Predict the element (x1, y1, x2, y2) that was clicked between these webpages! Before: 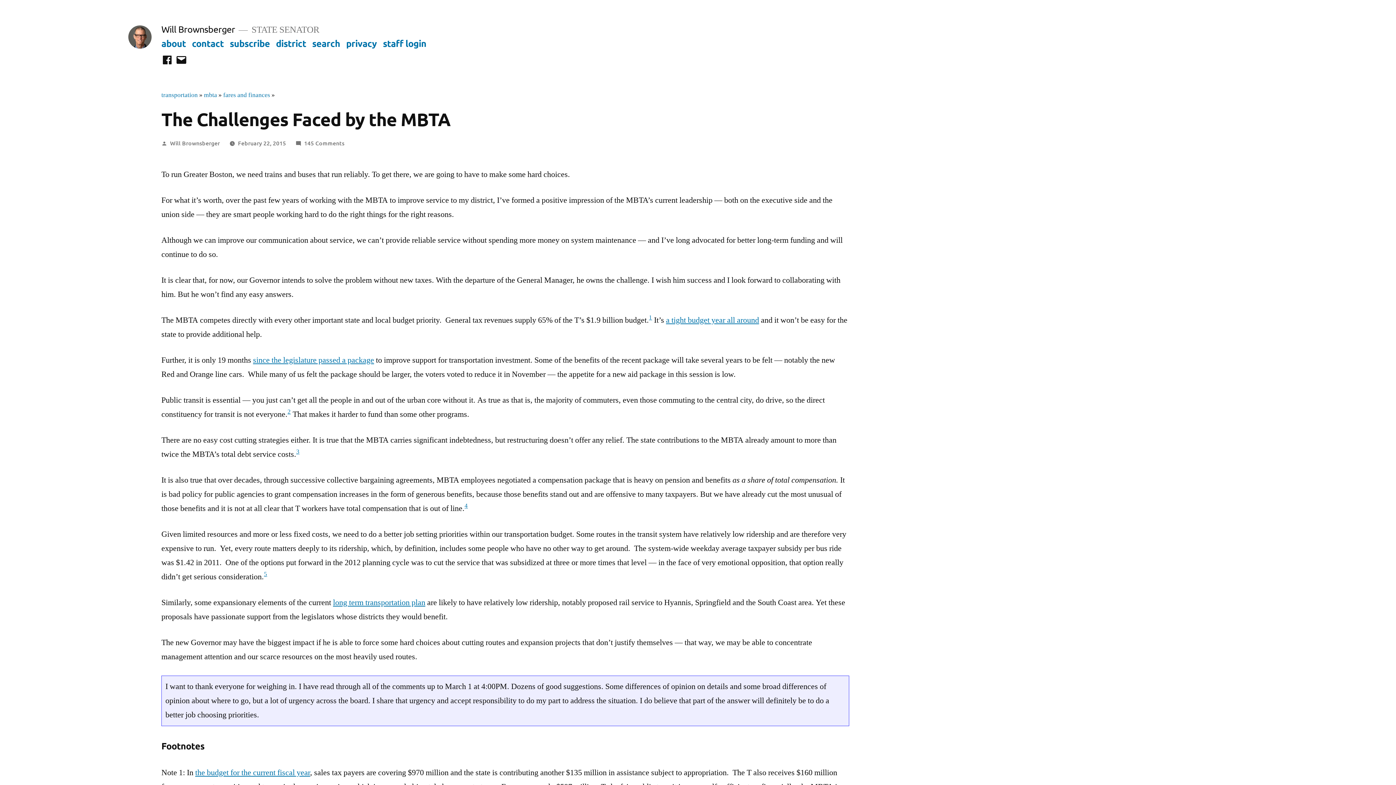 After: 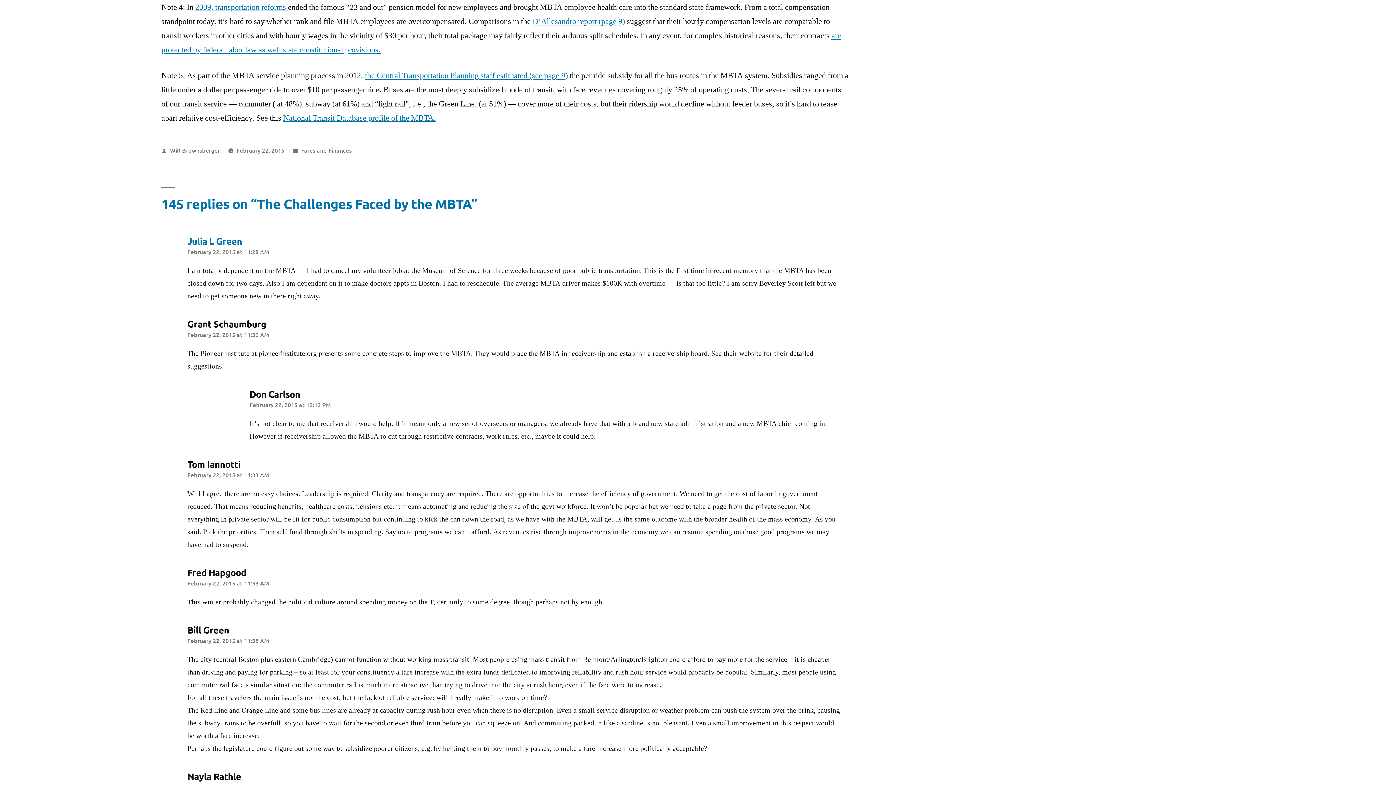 Action: label: 5 bbox: (264, 571, 267, 578)